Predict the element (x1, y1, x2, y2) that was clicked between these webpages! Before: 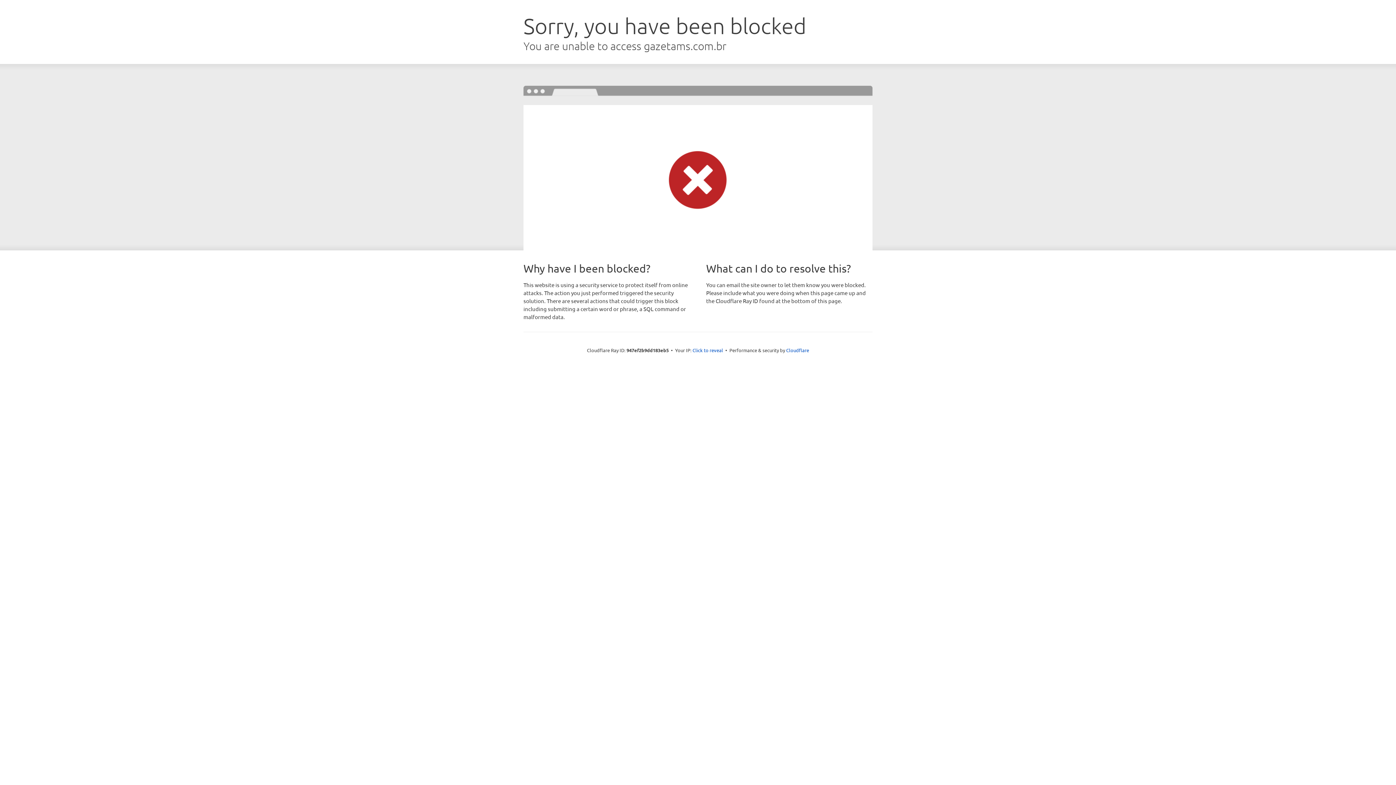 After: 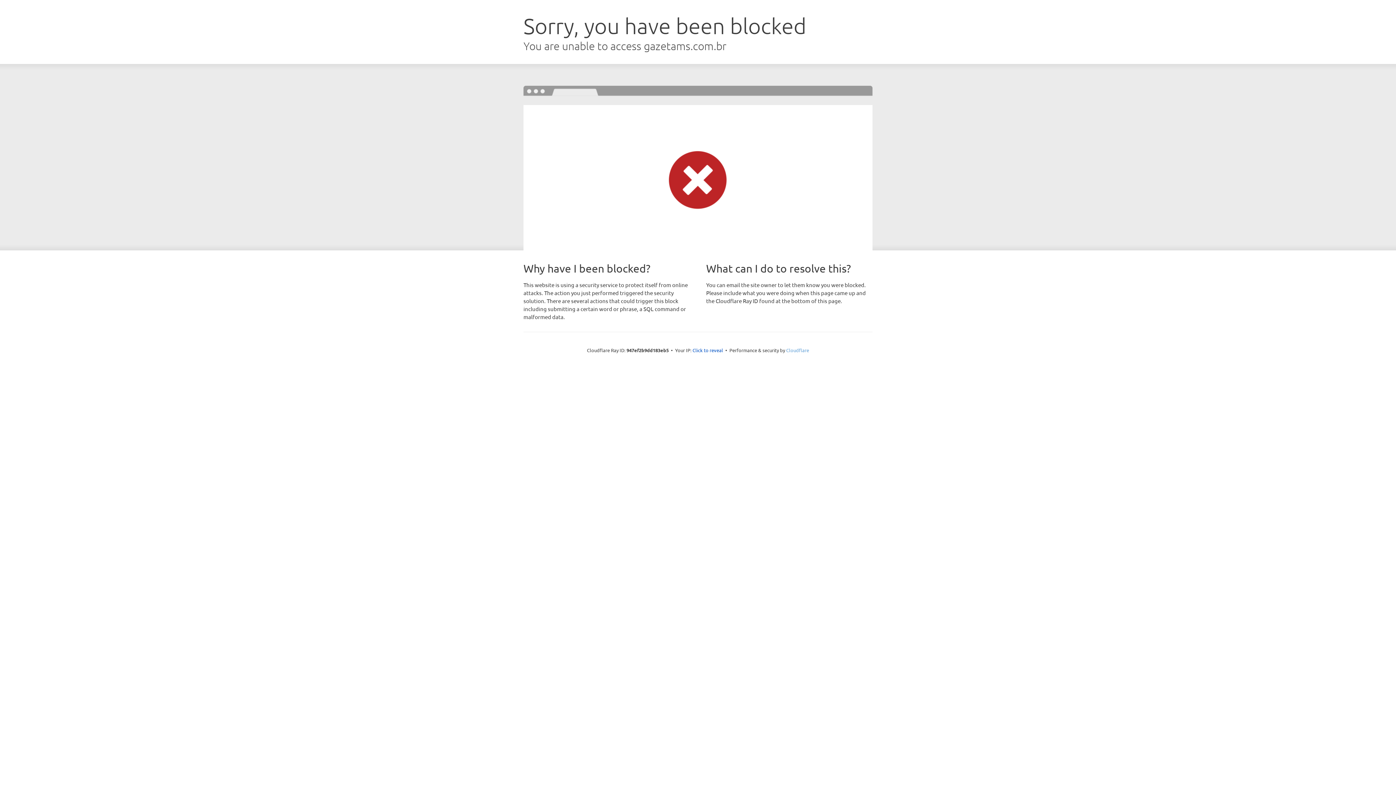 Action: label: Cloudflare bbox: (786, 347, 809, 353)